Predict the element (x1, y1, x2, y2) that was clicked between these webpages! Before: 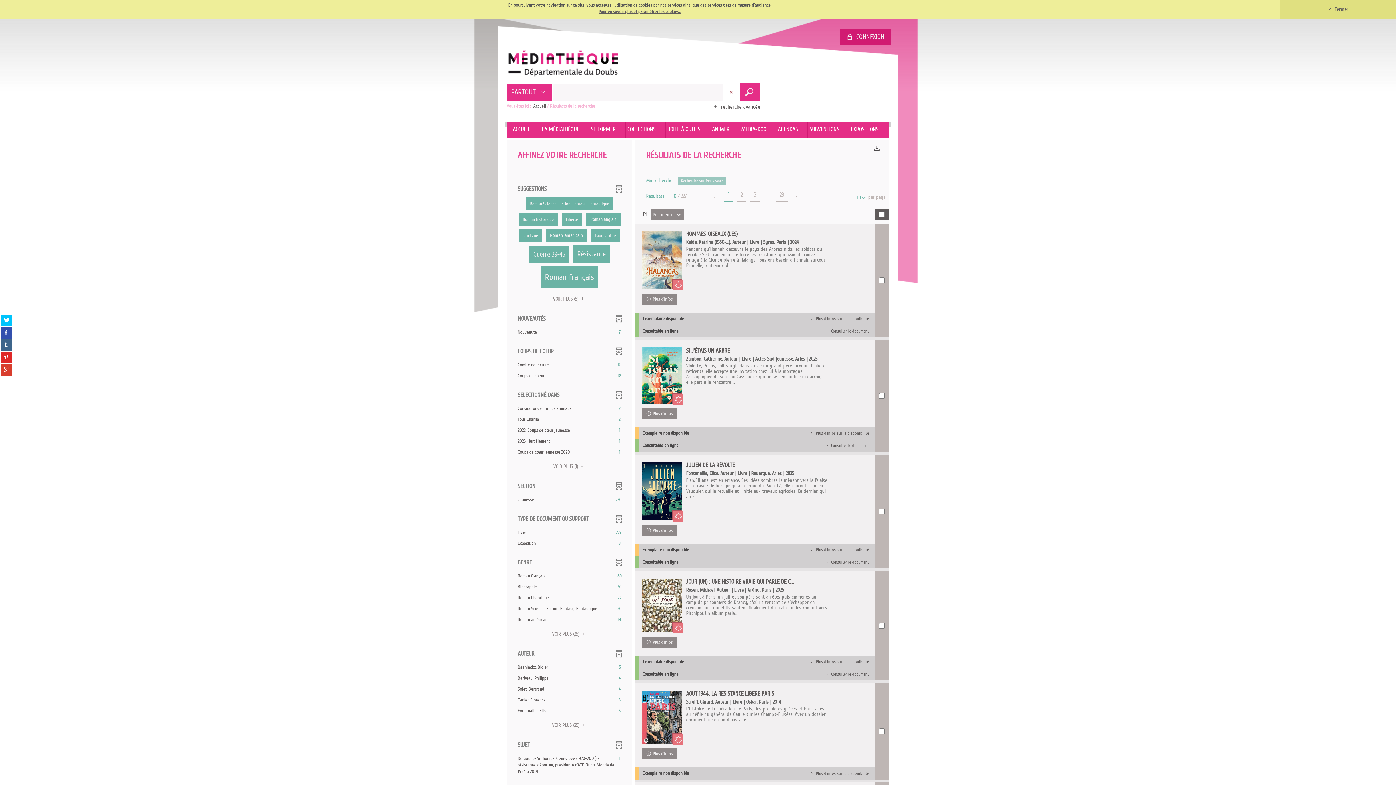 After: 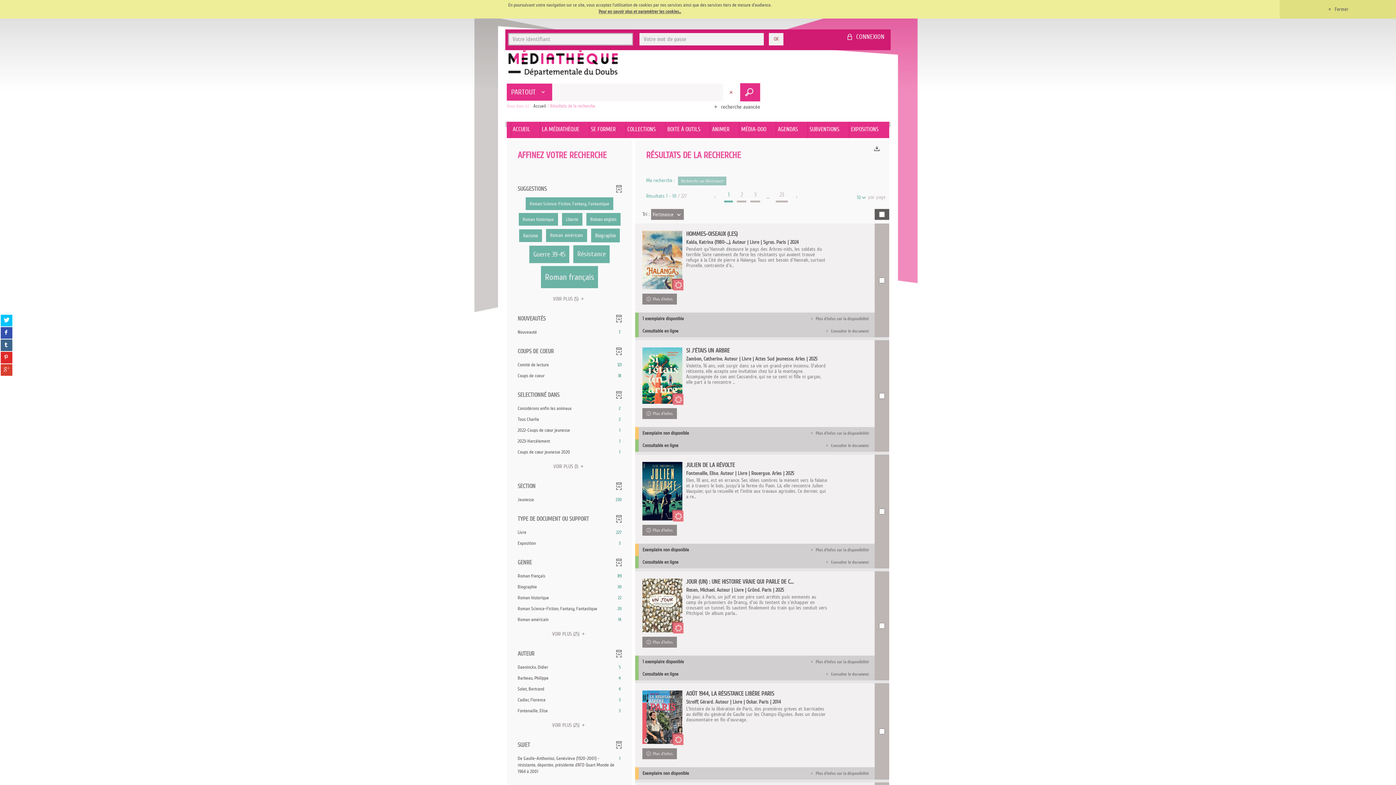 Action: bbox: (840, 29, 890, 45) label:  CONNEXION